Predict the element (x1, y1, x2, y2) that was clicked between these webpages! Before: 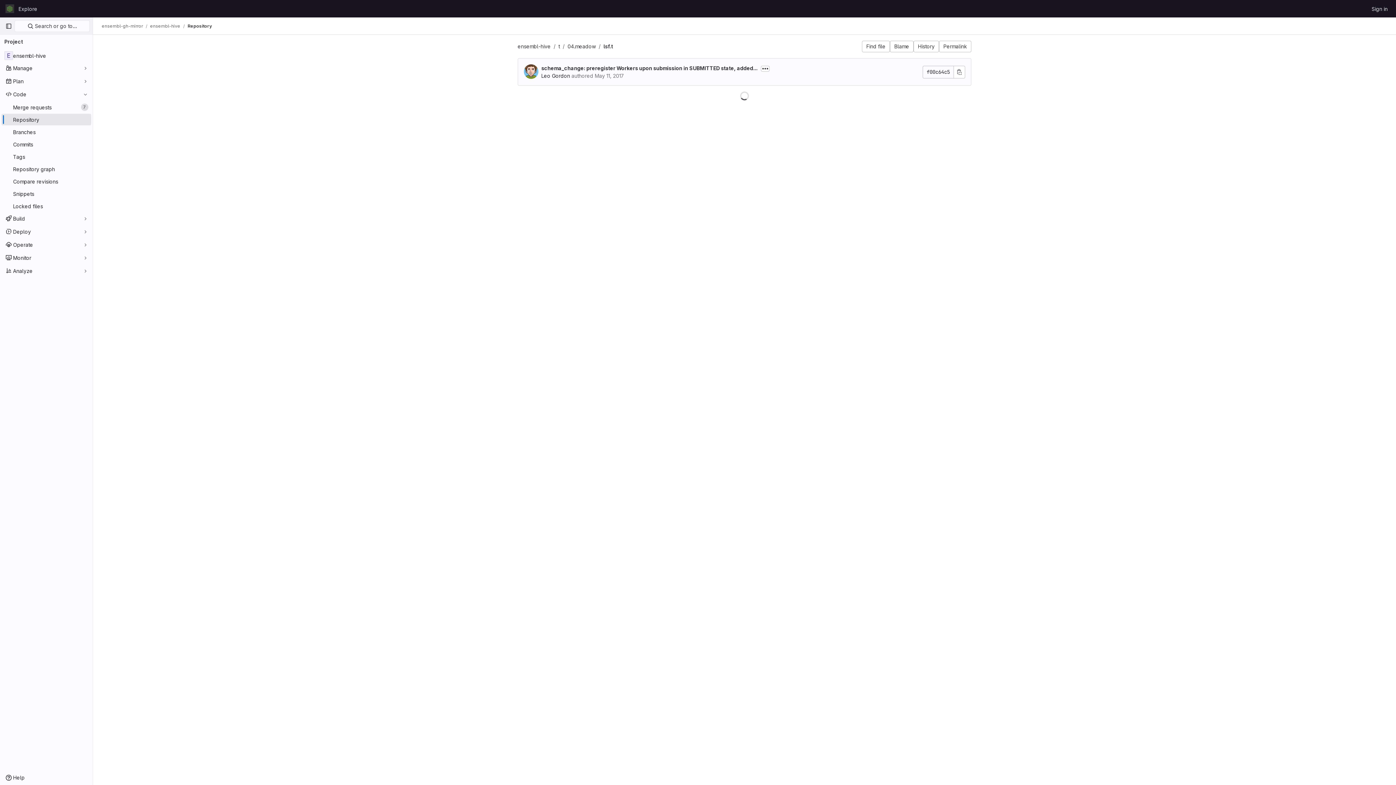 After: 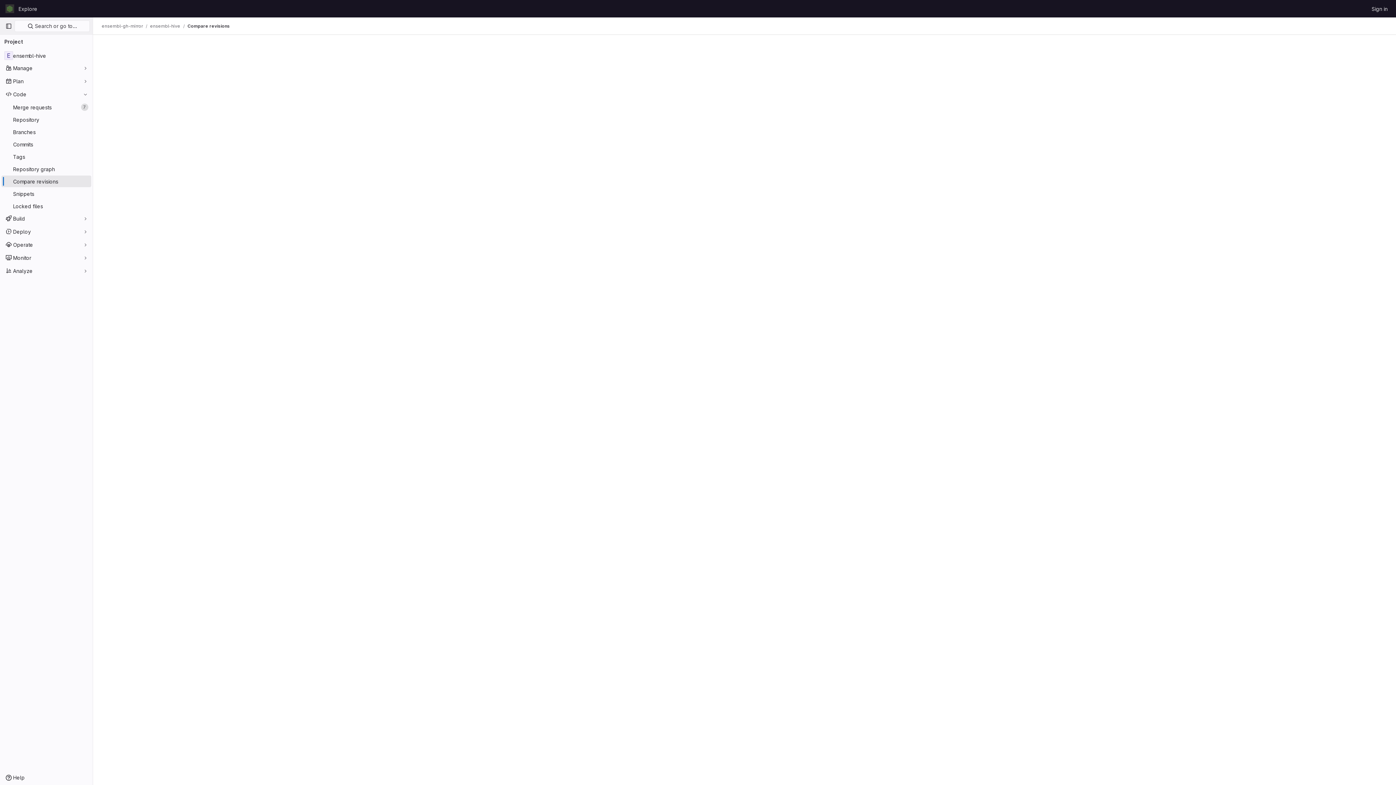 Action: label: Compare revisions bbox: (1, 175, 91, 187)